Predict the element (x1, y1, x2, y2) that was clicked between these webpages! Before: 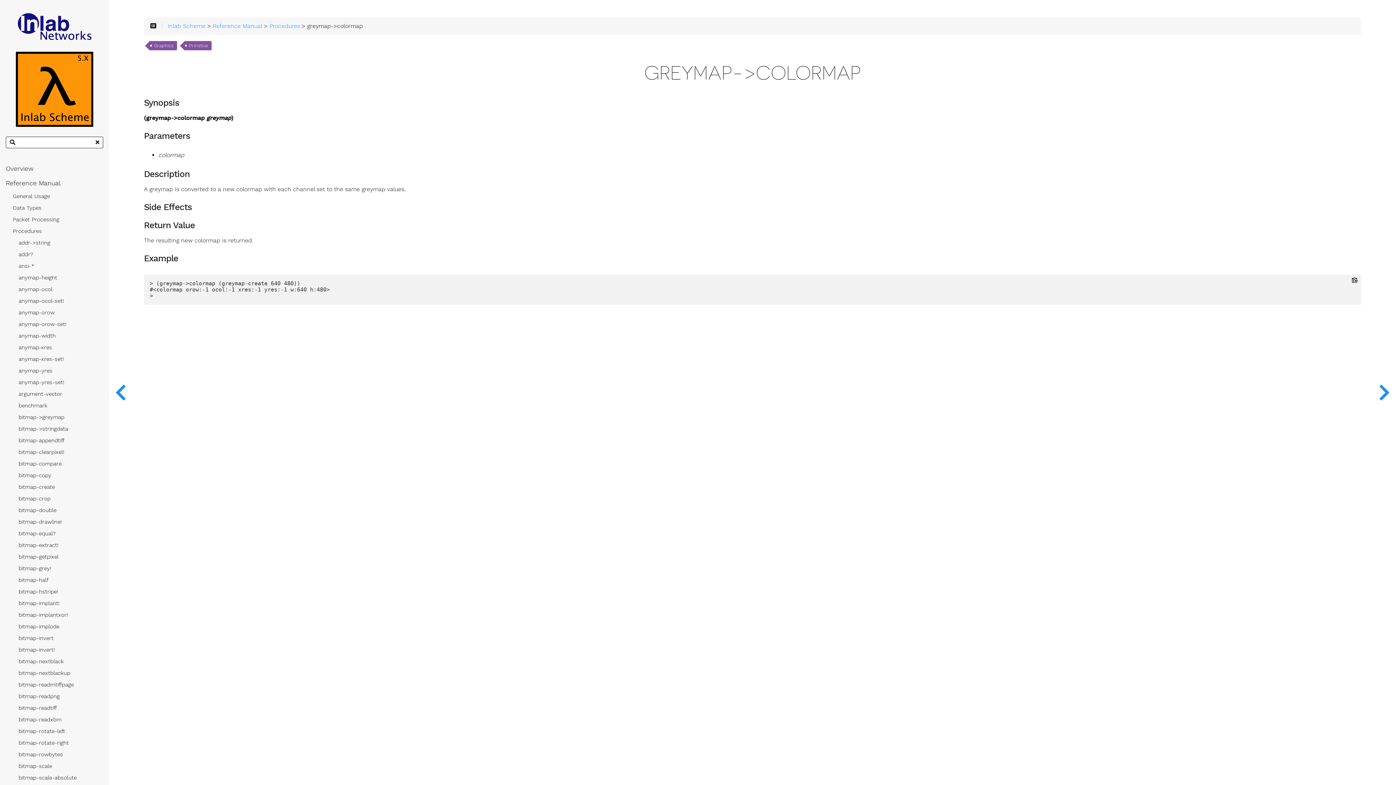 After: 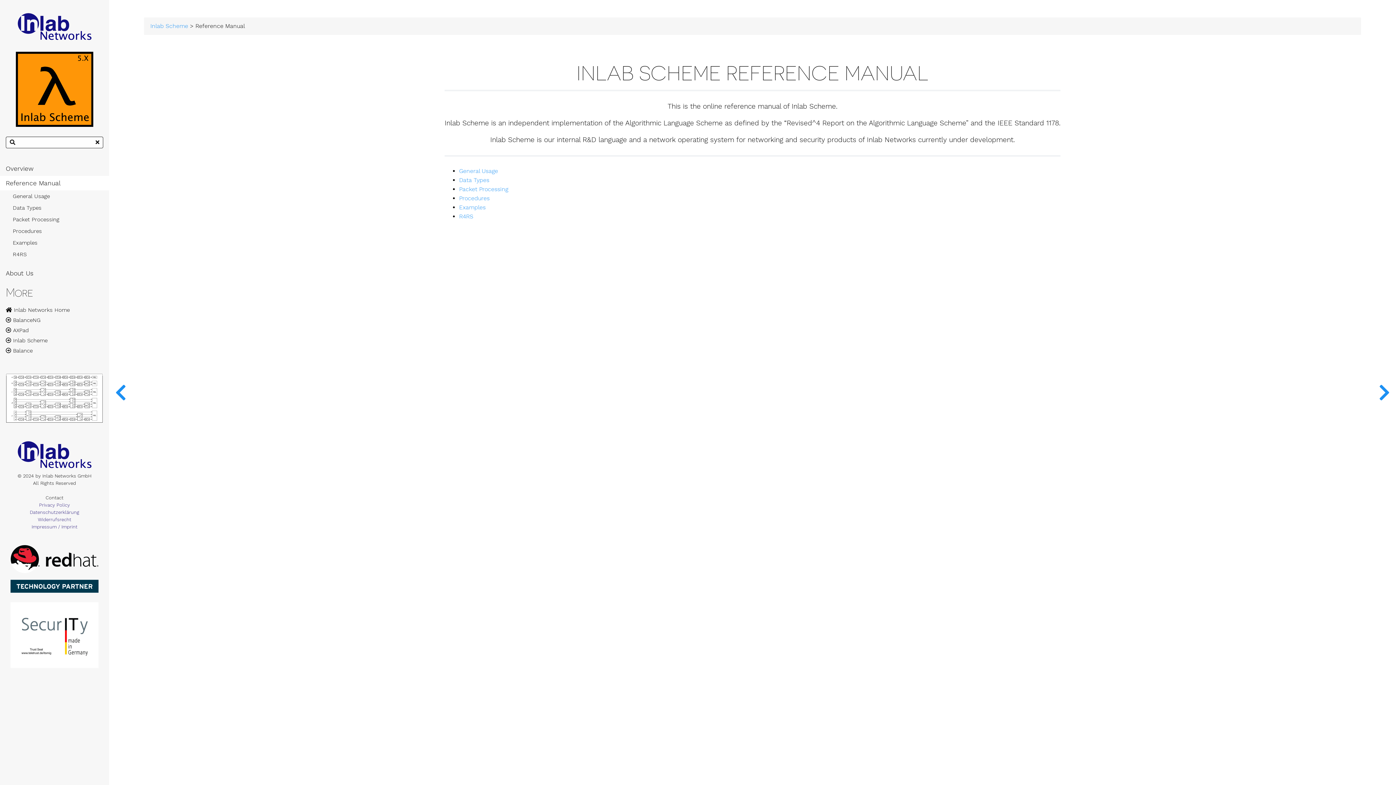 Action: bbox: (212, 22, 262, 29) label: Reference Manual